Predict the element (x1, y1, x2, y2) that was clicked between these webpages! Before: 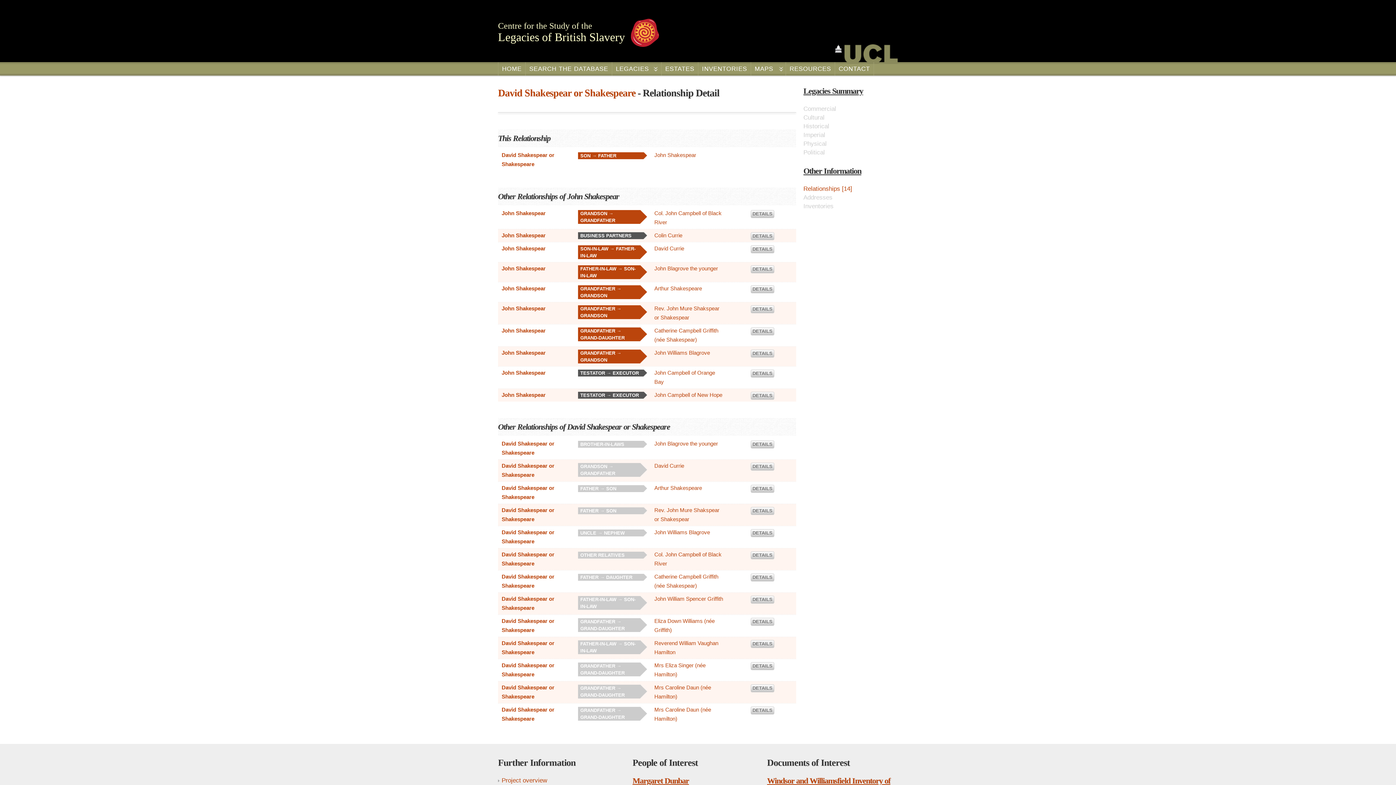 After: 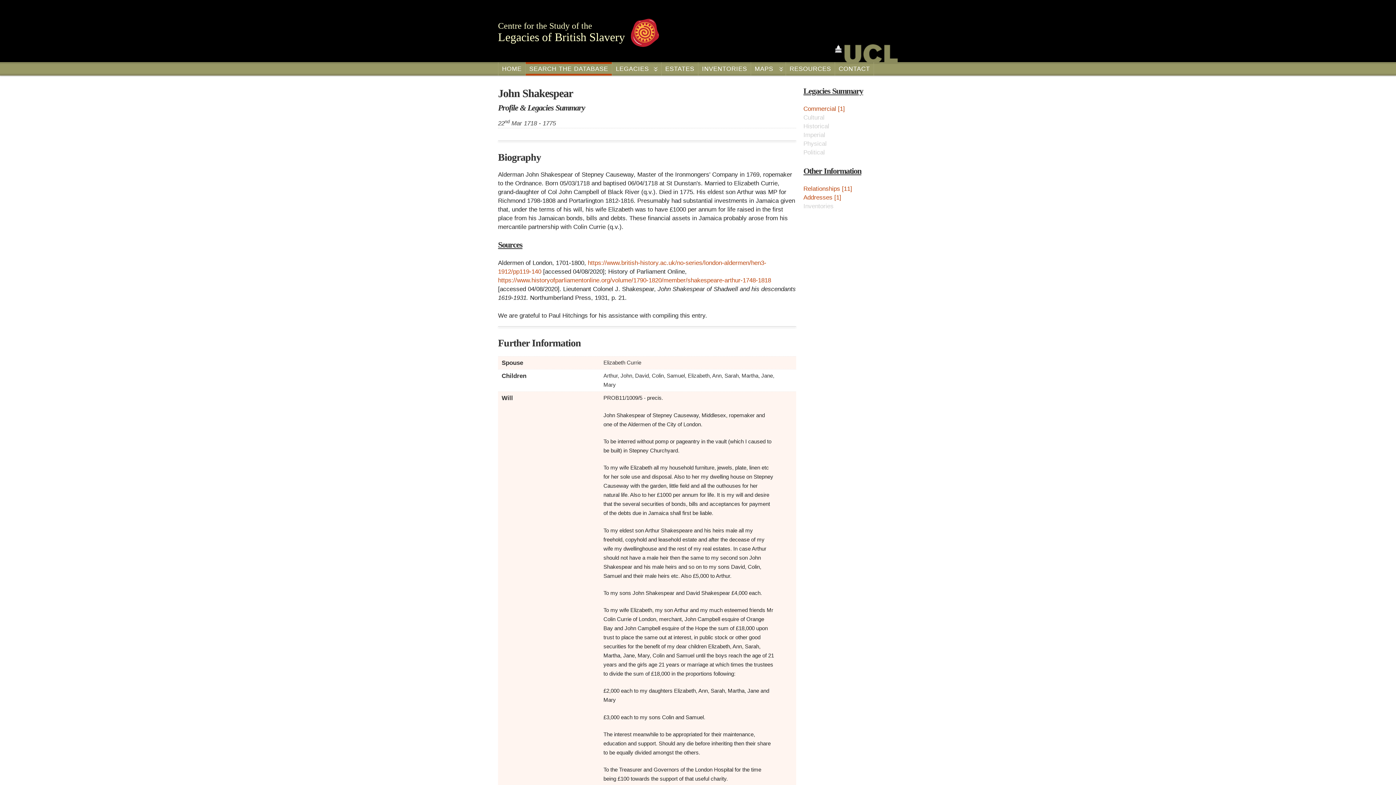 Action: bbox: (501, 327, 545, 333) label: John Shakespear